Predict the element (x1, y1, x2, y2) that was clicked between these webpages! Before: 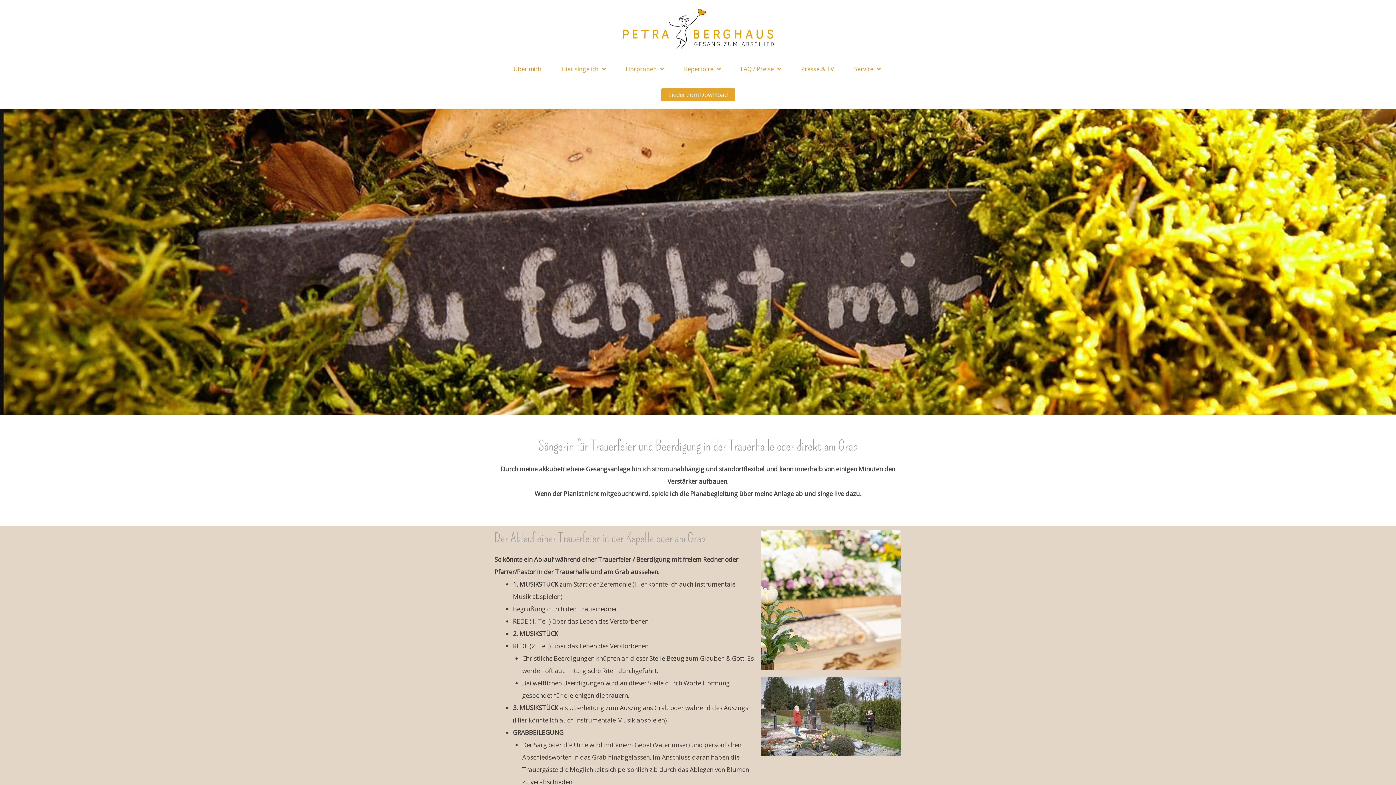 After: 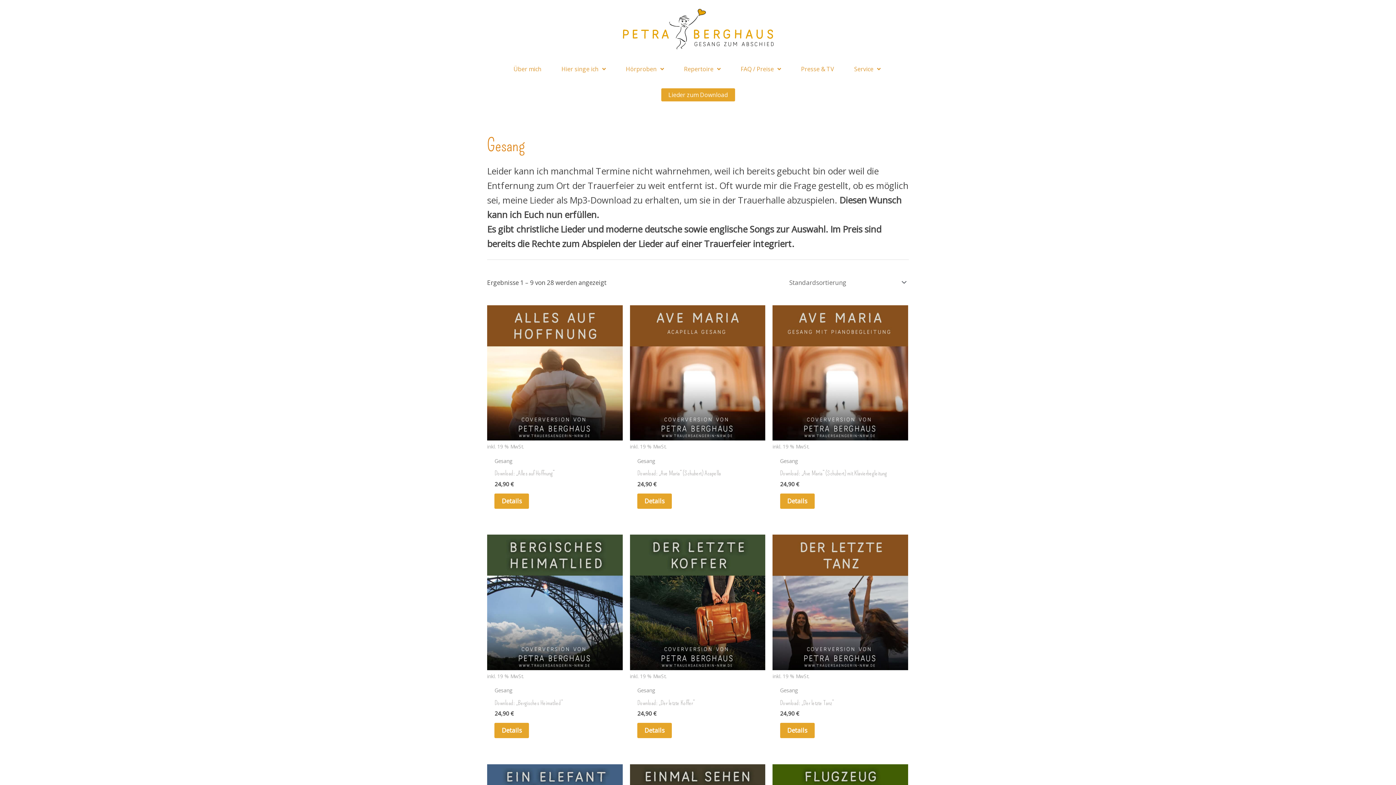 Action: label: Lieder zum Download bbox: (661, 88, 735, 101)